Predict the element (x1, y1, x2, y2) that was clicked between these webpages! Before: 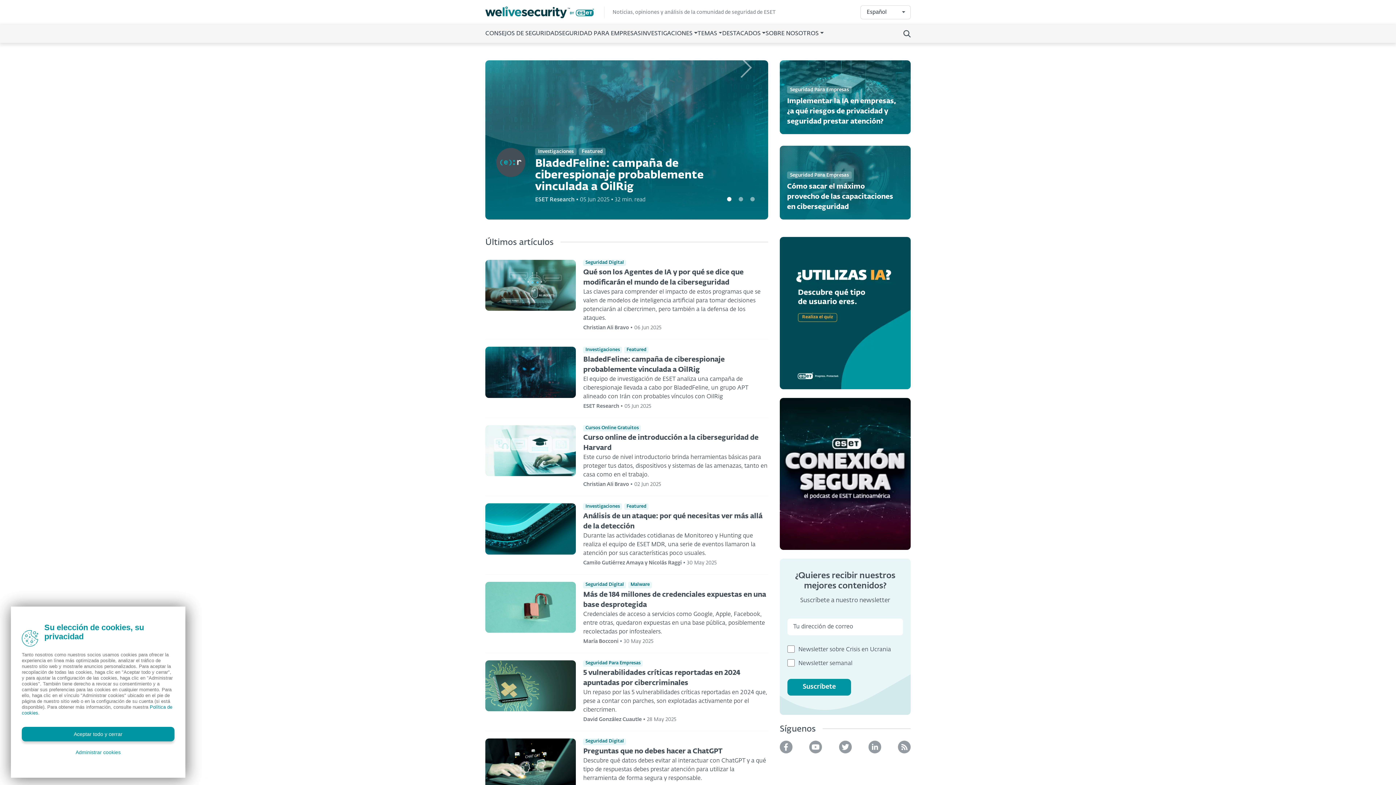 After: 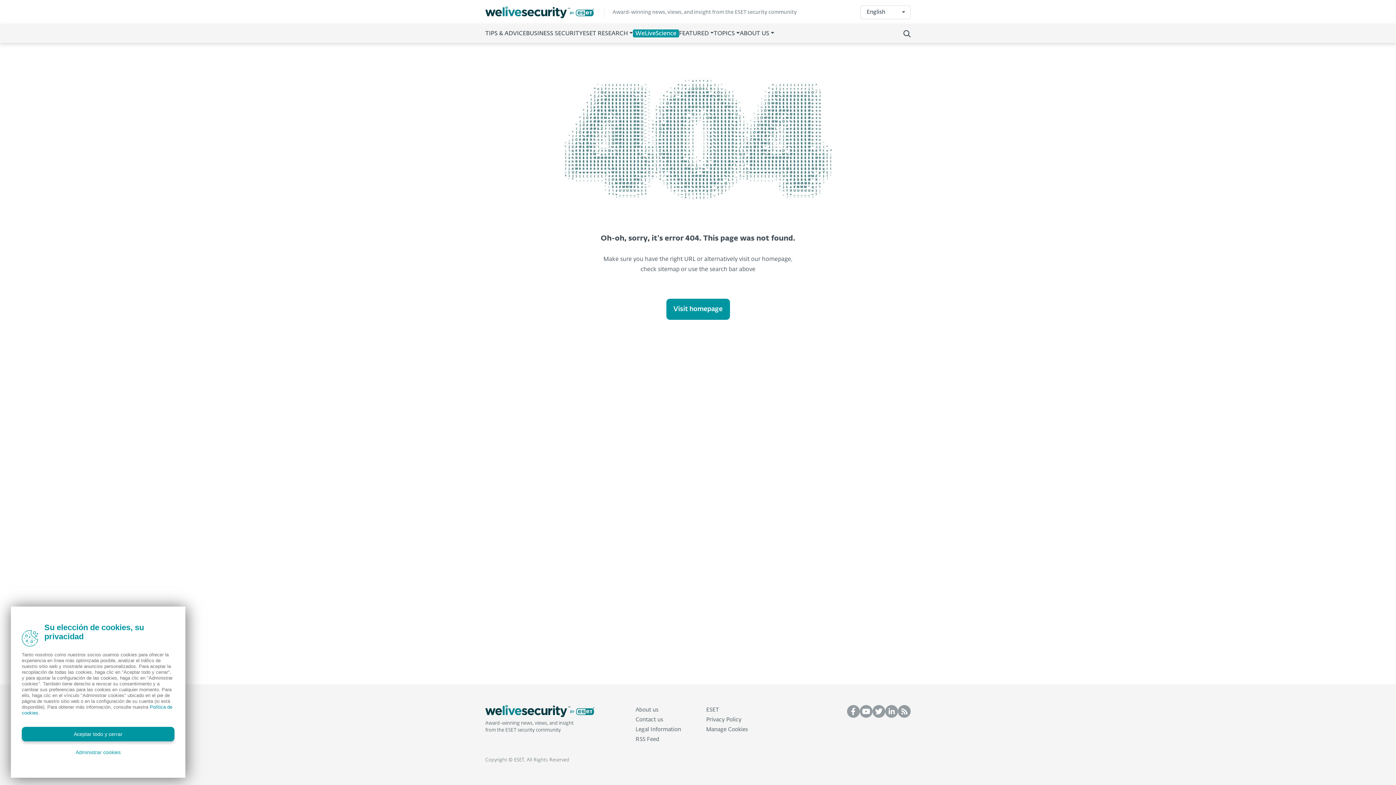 Action: bbox: (898, 740, 910, 753)